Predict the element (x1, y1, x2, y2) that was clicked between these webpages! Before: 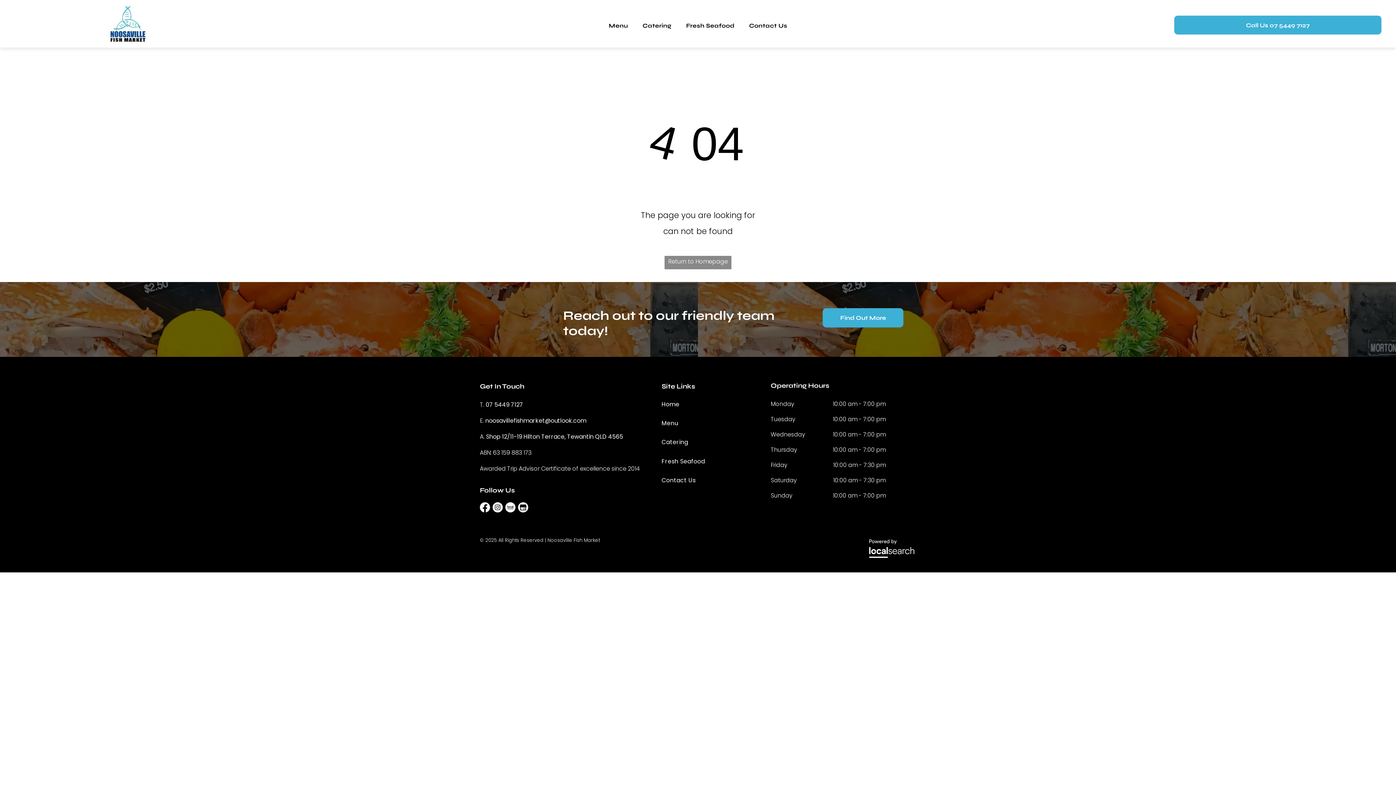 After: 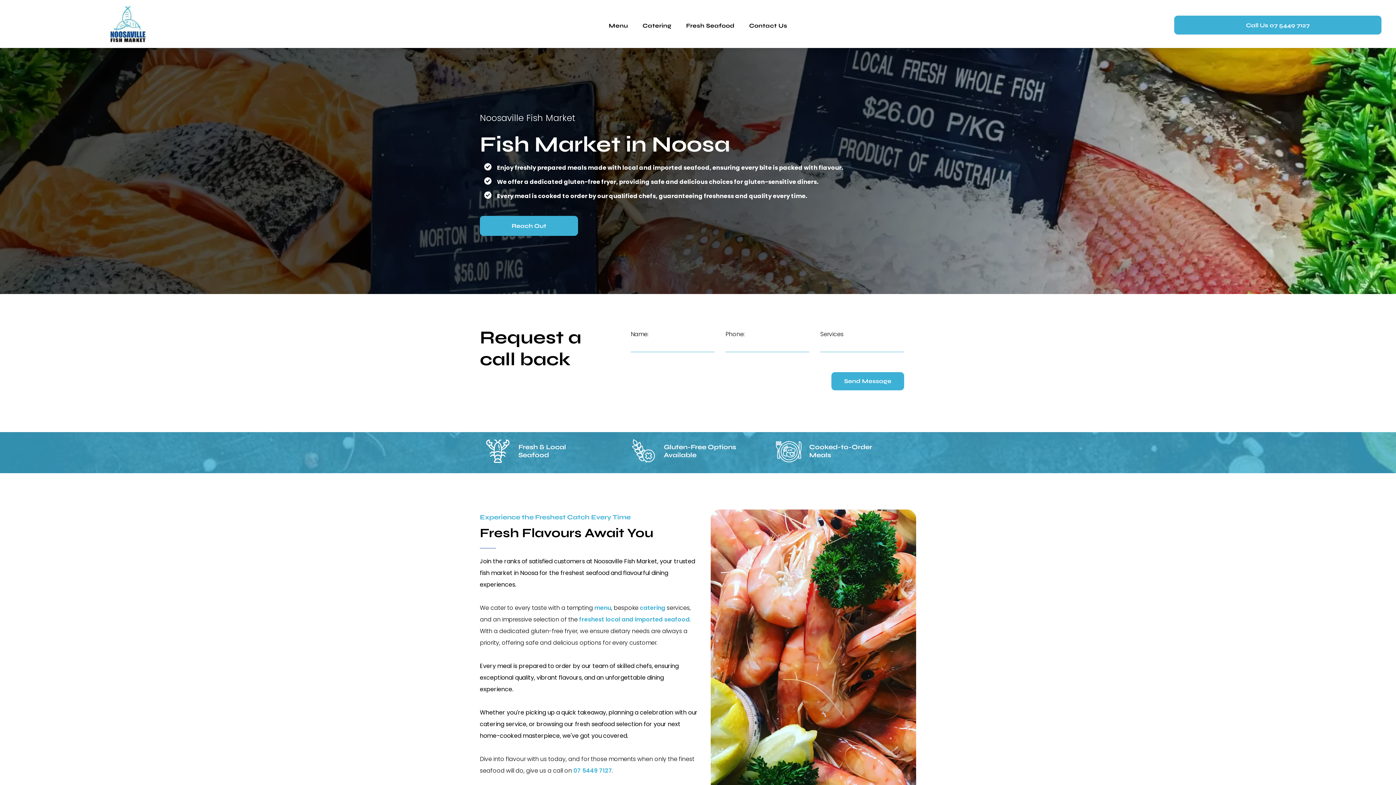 Action: bbox: (661, 395, 764, 414) label: Home